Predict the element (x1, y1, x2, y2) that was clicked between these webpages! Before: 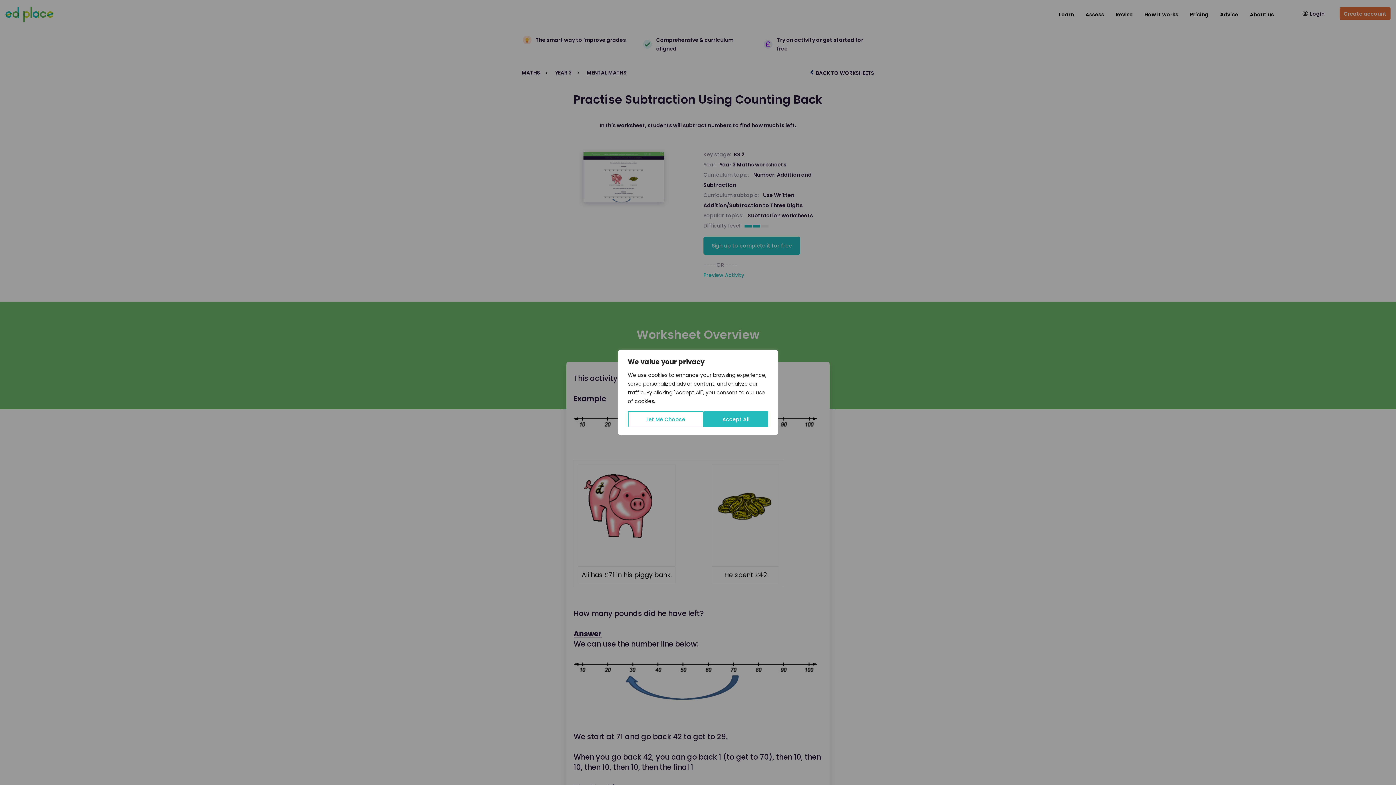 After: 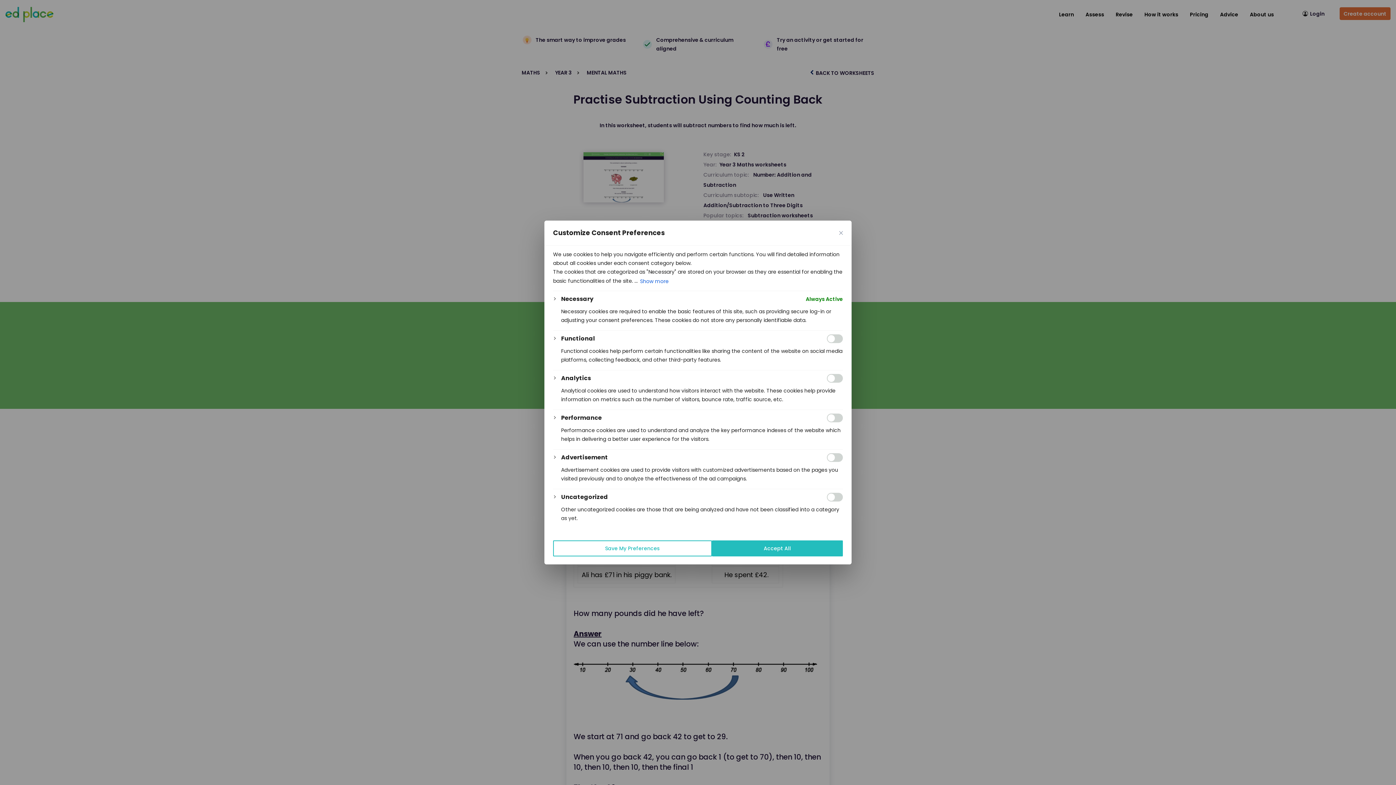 Action: label: Let Me Choose bbox: (628, 411, 704, 427)